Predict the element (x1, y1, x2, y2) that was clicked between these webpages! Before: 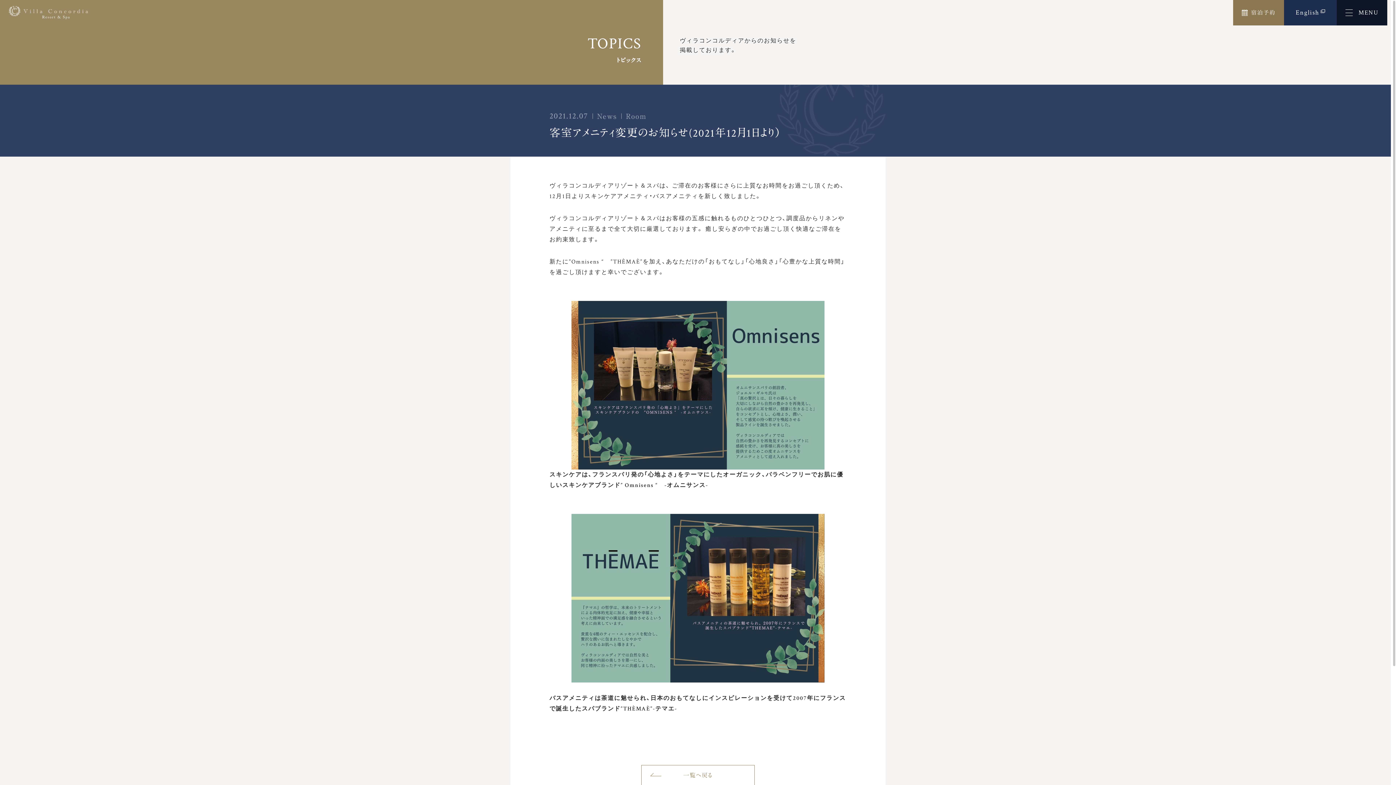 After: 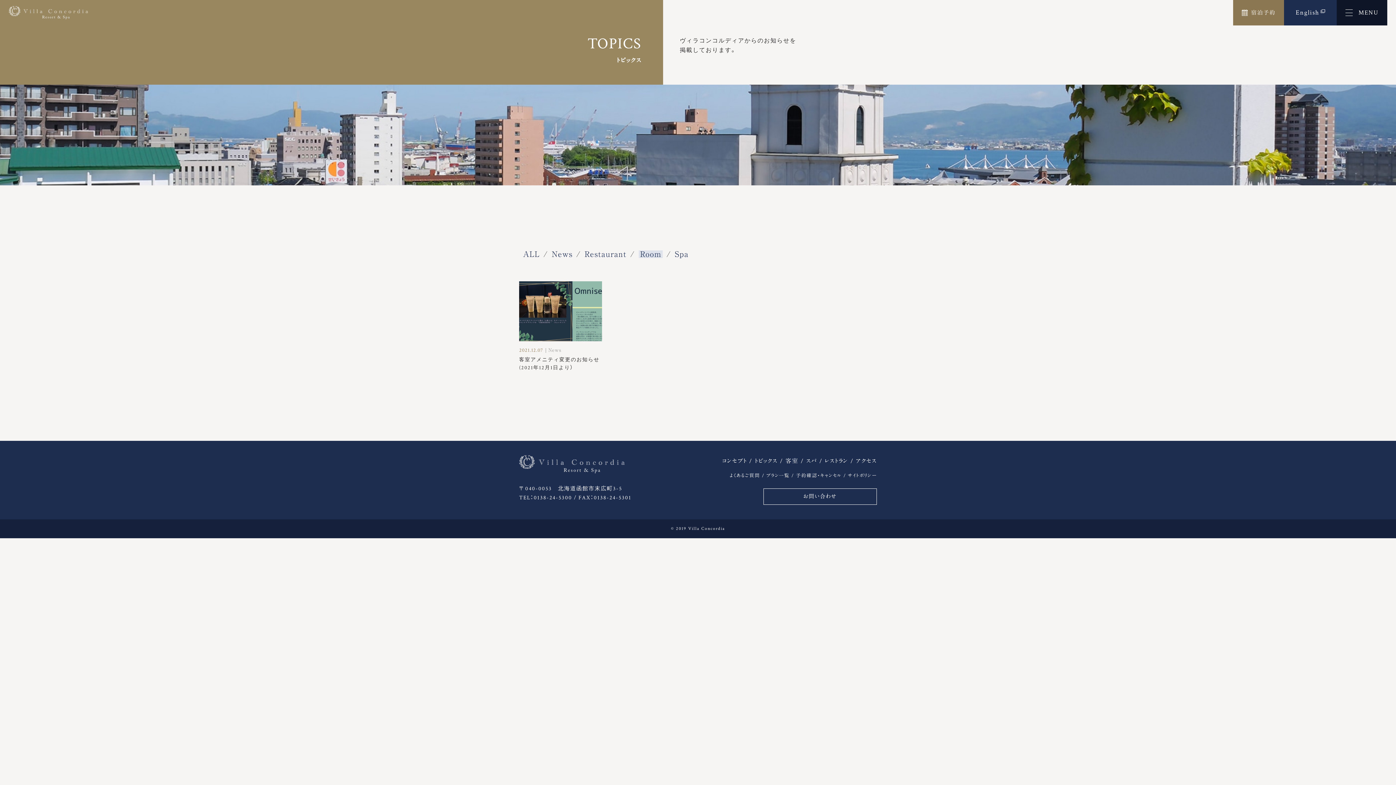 Action: bbox: (626, 109, 646, 122) label: Room